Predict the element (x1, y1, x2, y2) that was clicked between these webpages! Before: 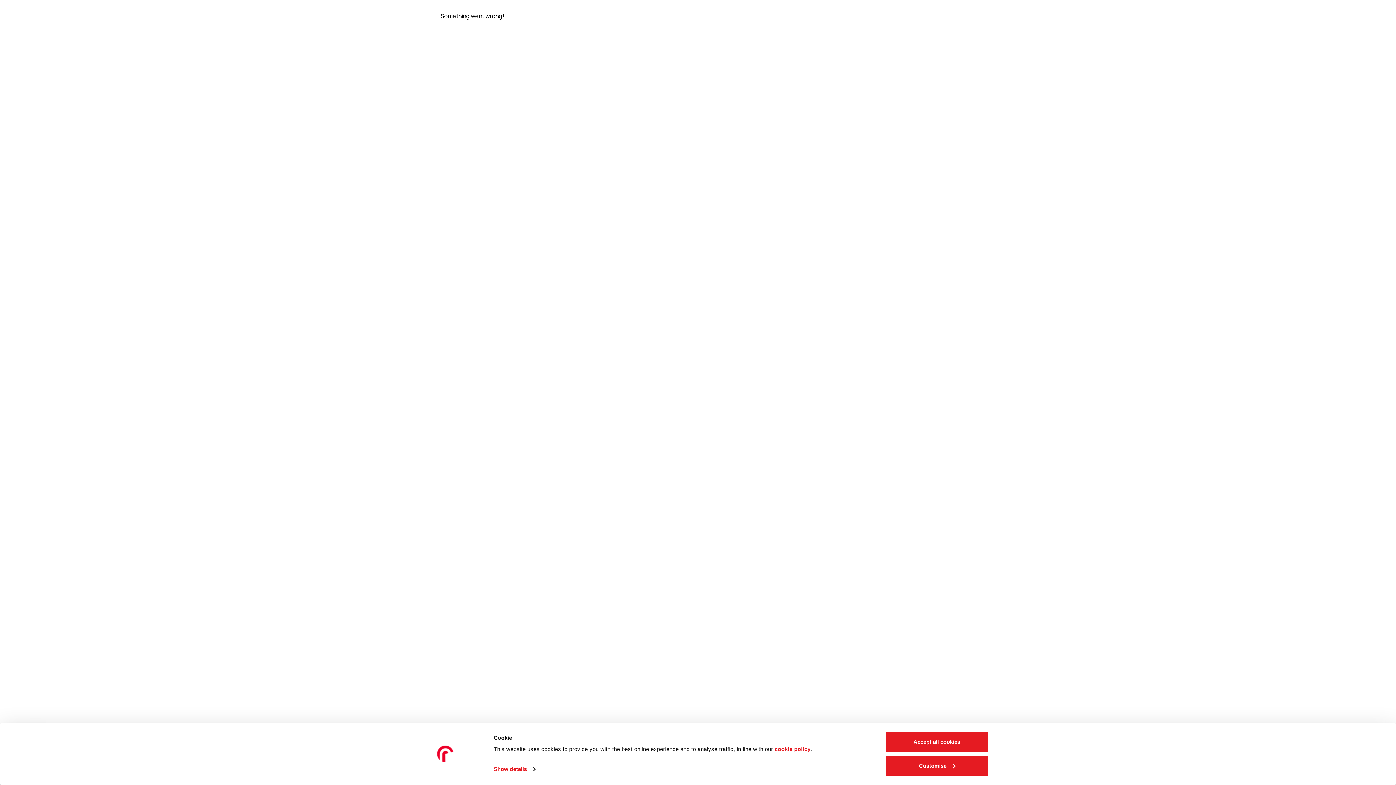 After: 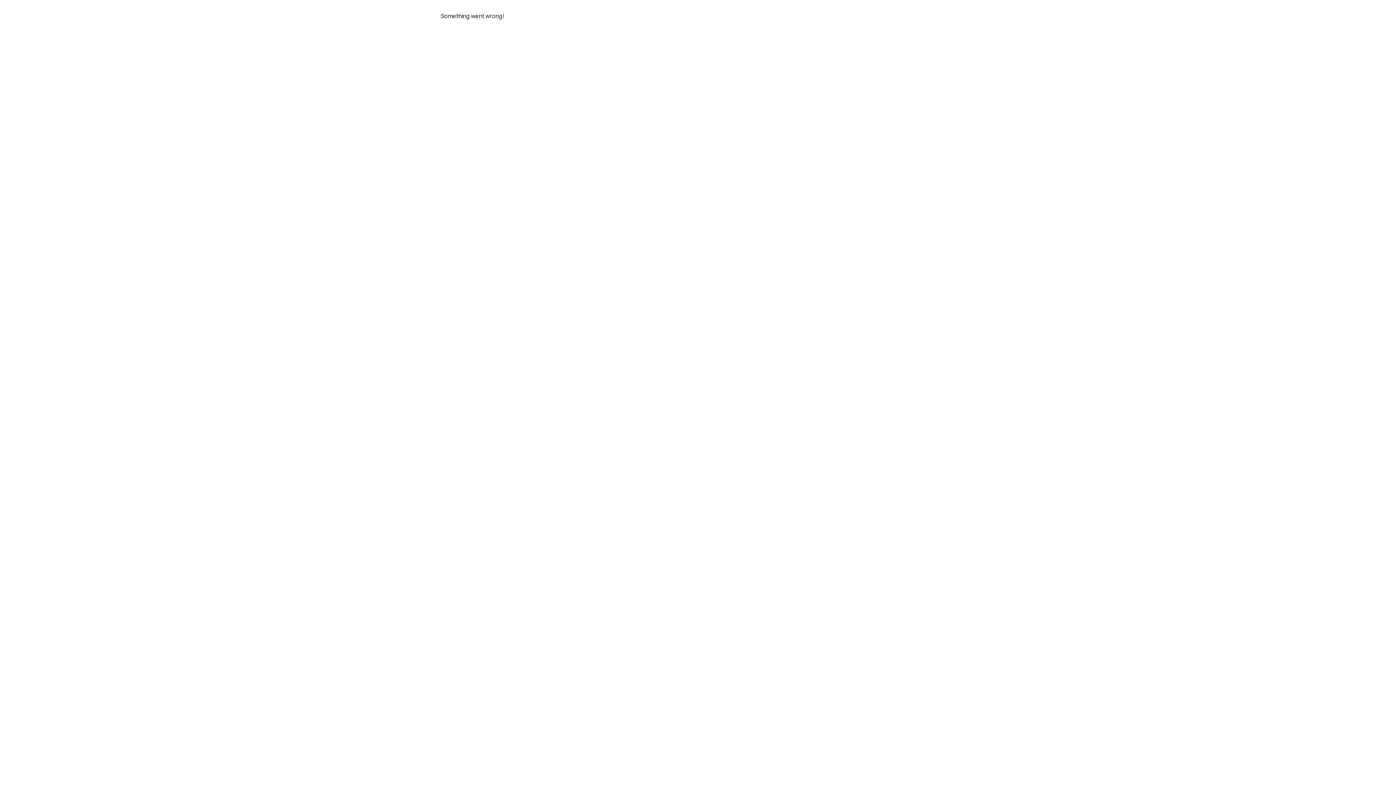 Action: label: Accept all cookies bbox: (885, 731, 989, 752)